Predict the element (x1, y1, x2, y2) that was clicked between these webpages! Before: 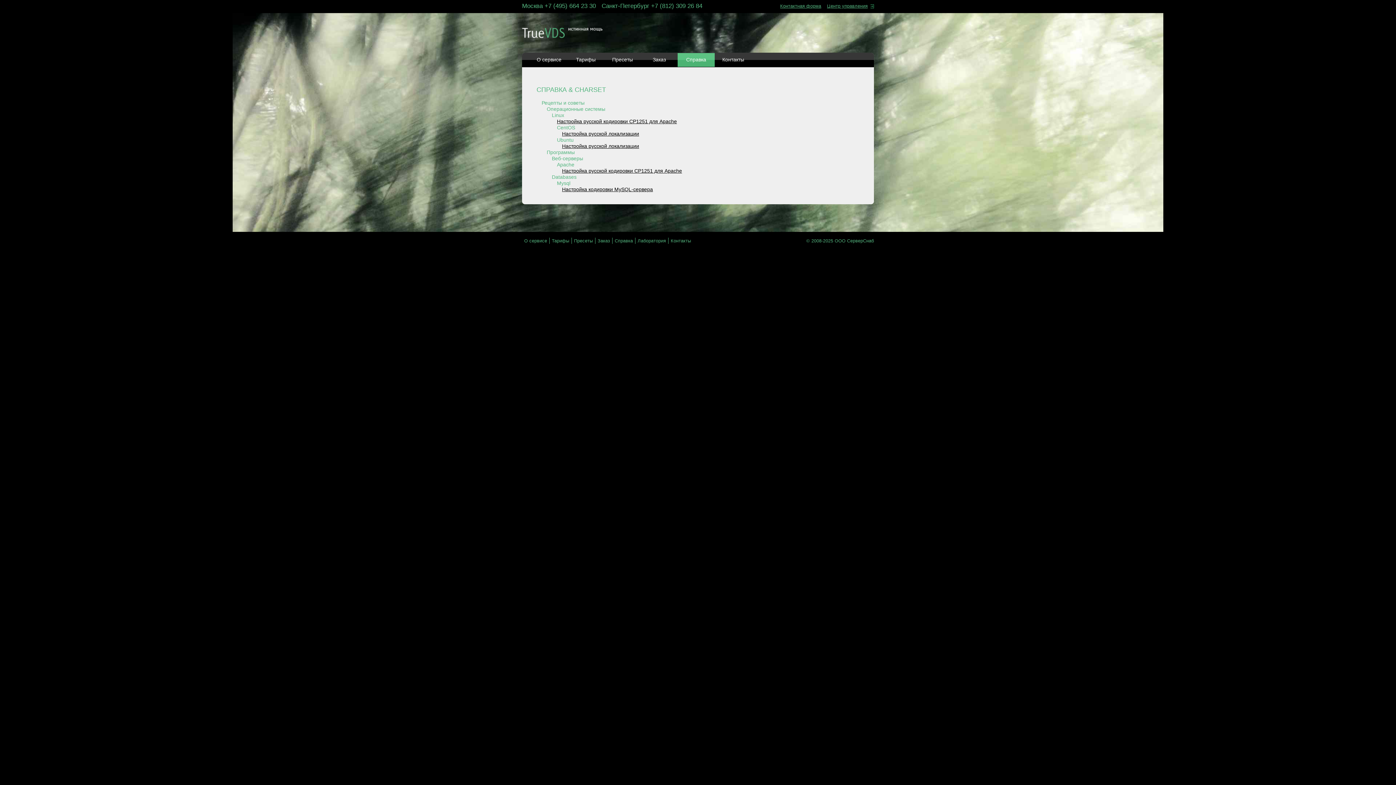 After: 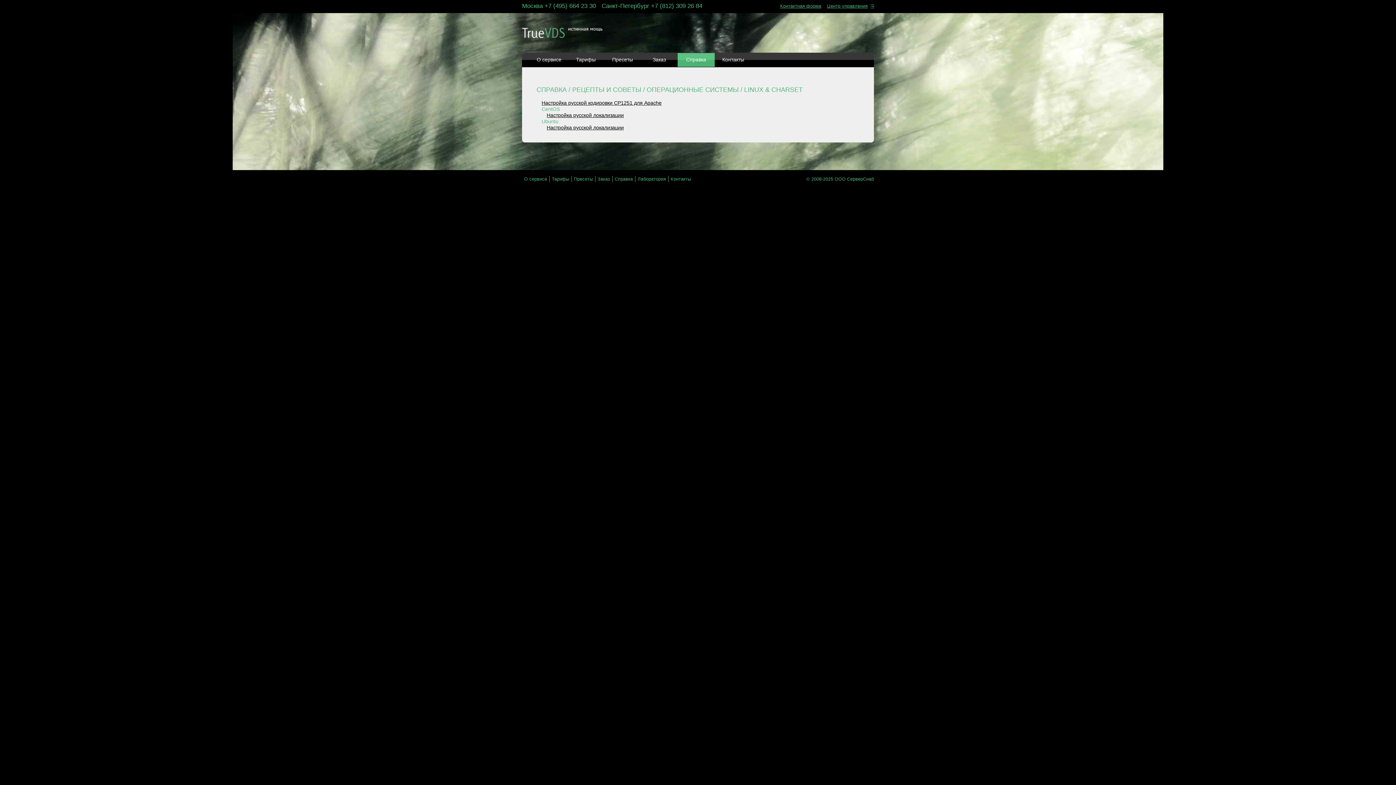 Action: bbox: (552, 112, 564, 118) label: Linux